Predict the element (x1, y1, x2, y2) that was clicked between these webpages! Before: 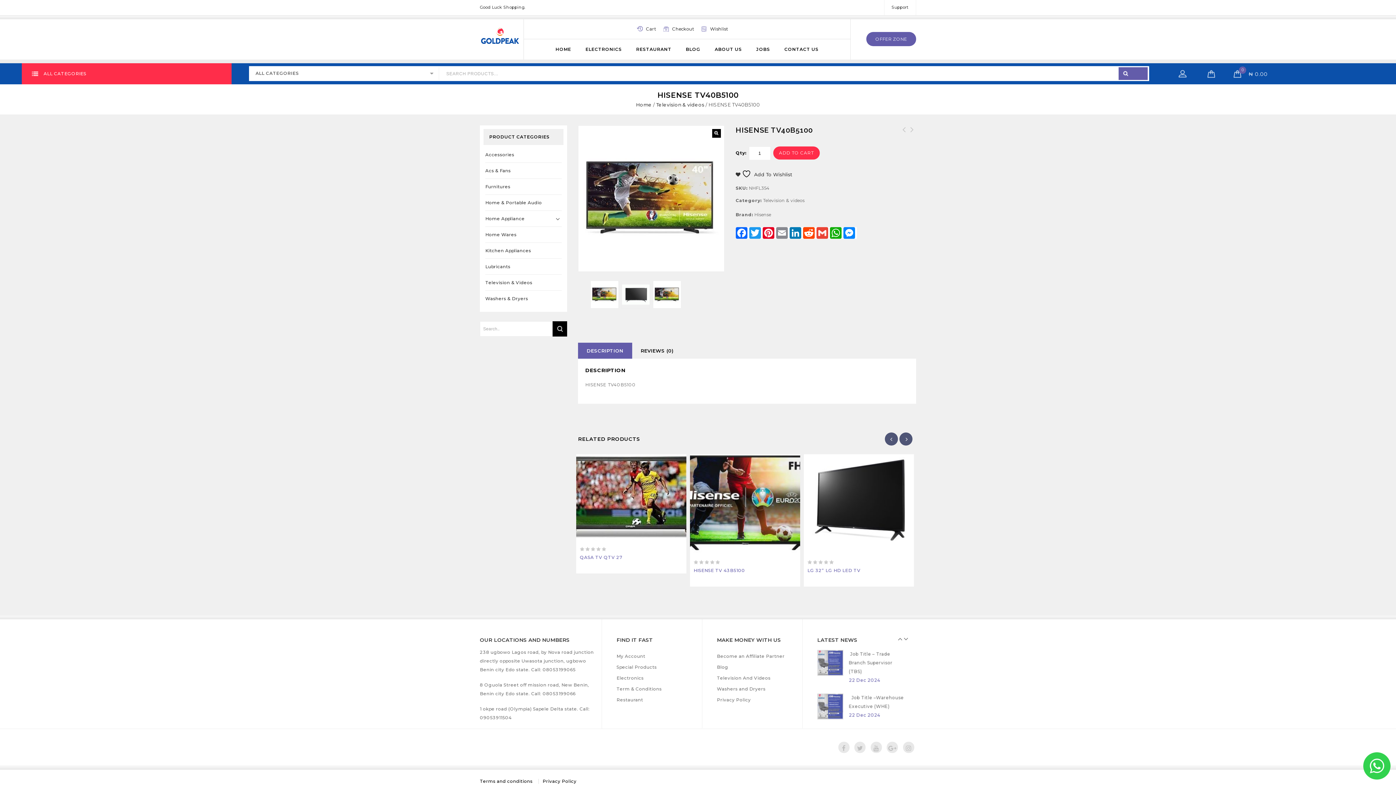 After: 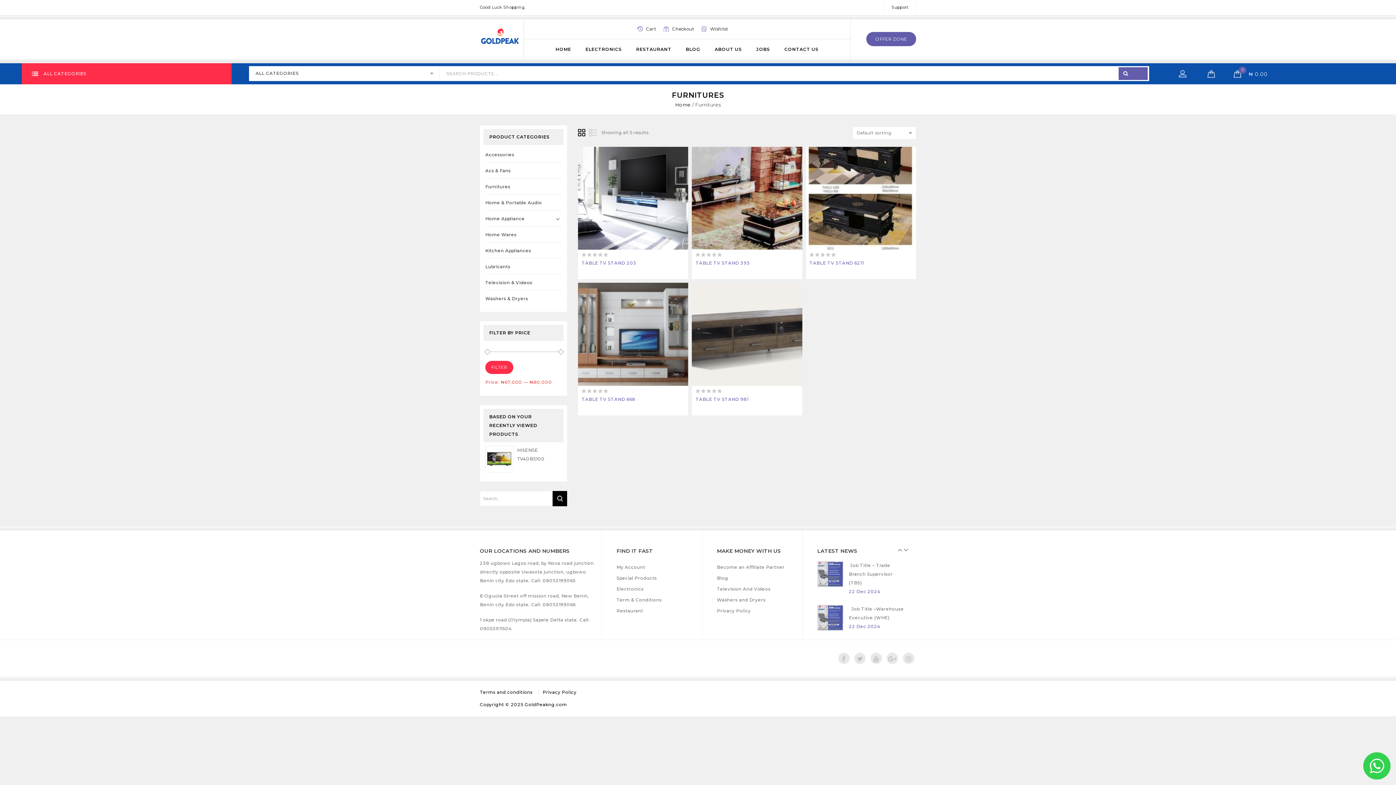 Action: label: Furnitures bbox: (485, 178, 561, 194)